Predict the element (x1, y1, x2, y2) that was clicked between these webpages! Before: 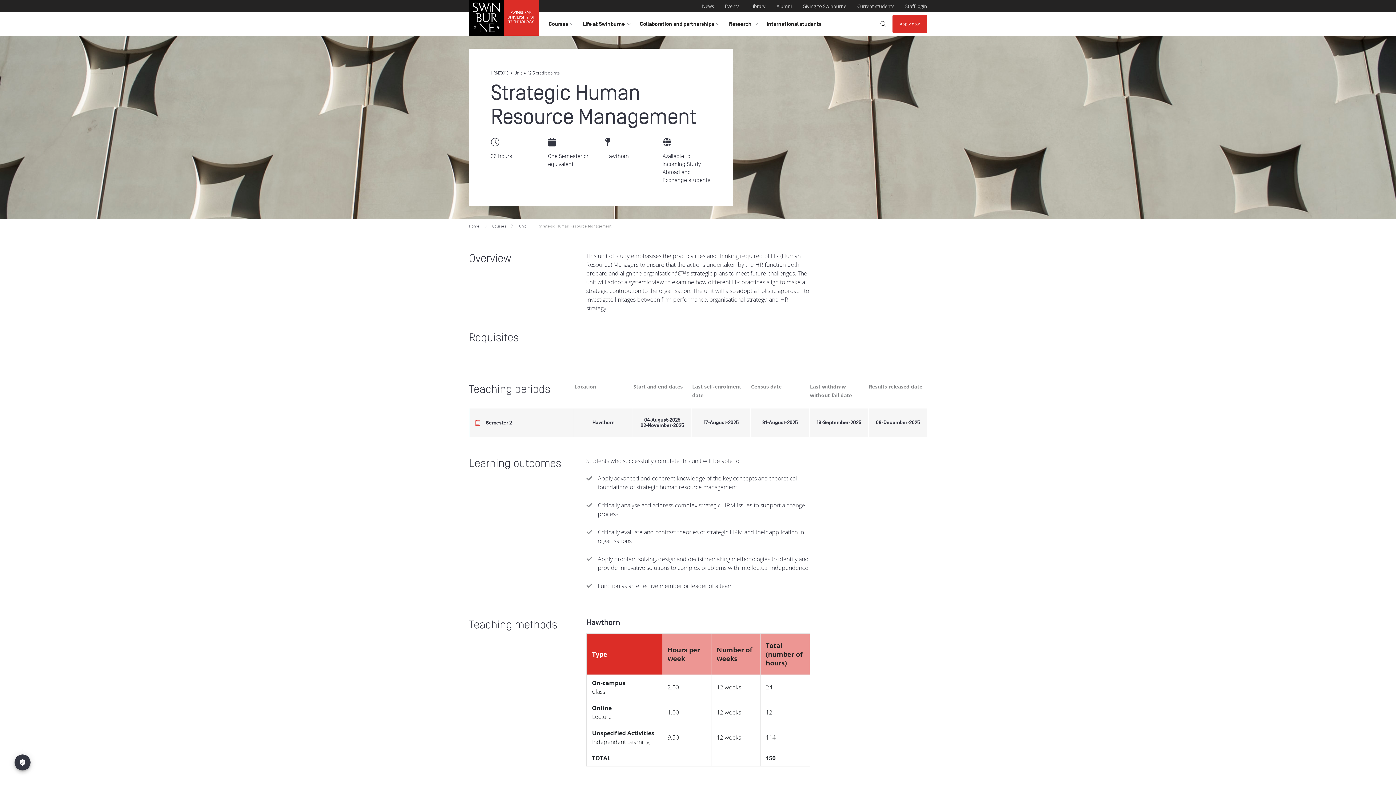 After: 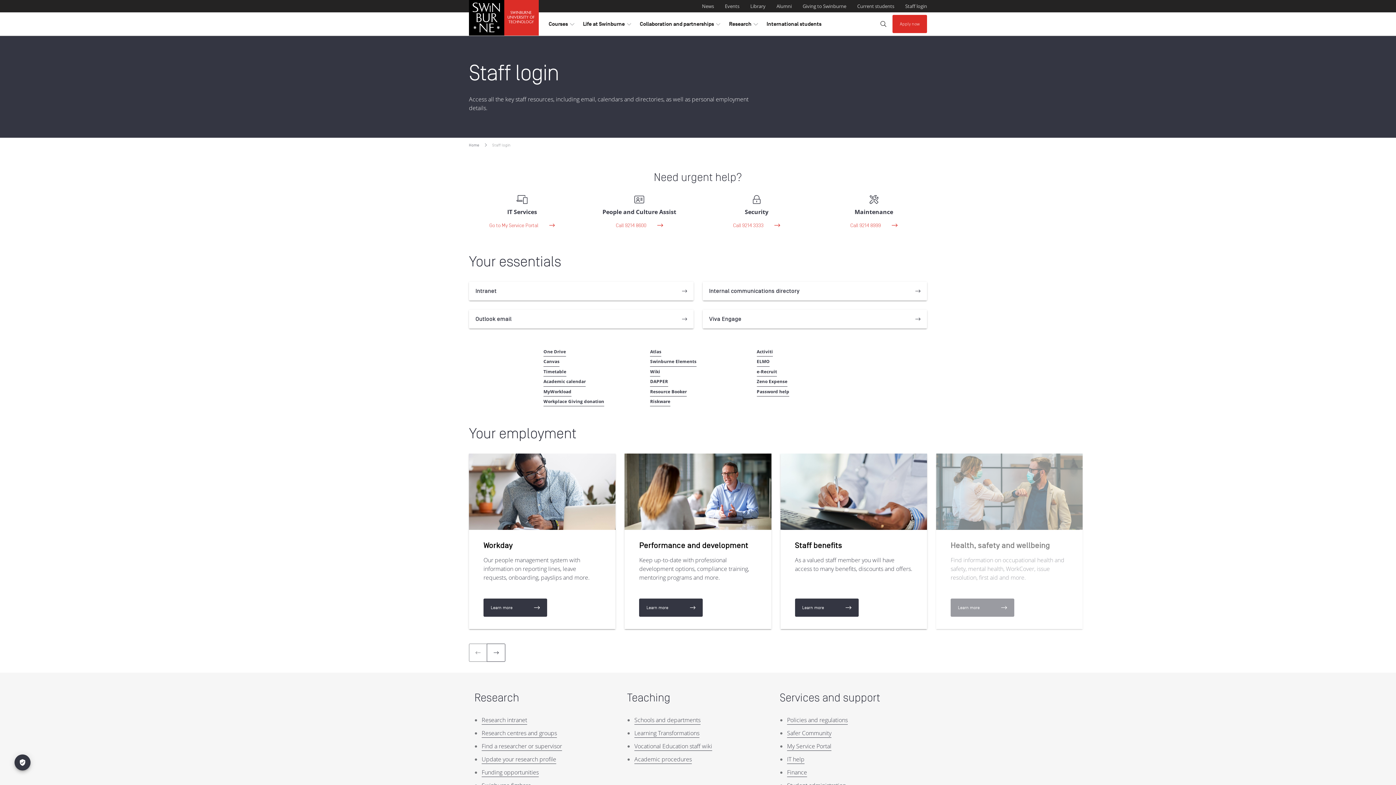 Action: label: Staff login bbox: (905, 1, 927, 10)